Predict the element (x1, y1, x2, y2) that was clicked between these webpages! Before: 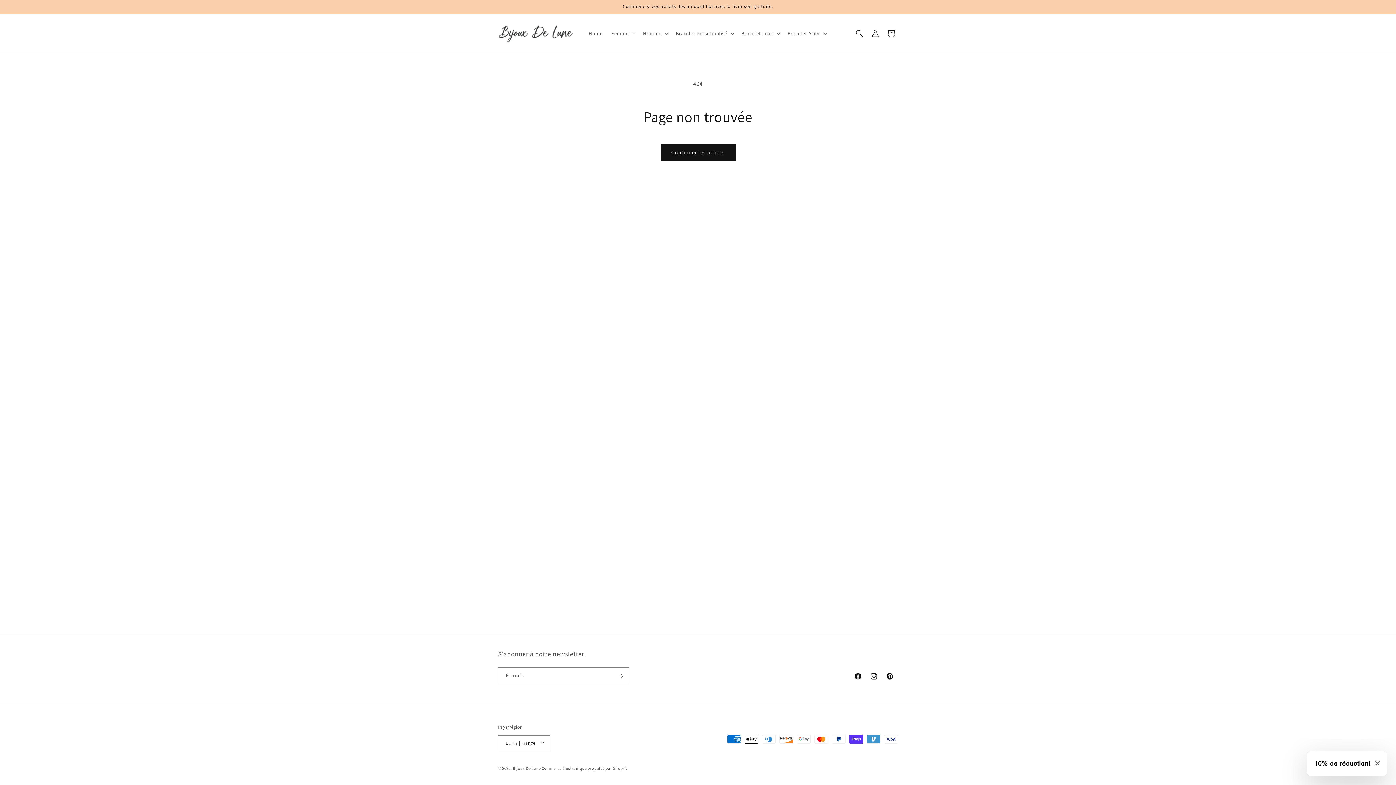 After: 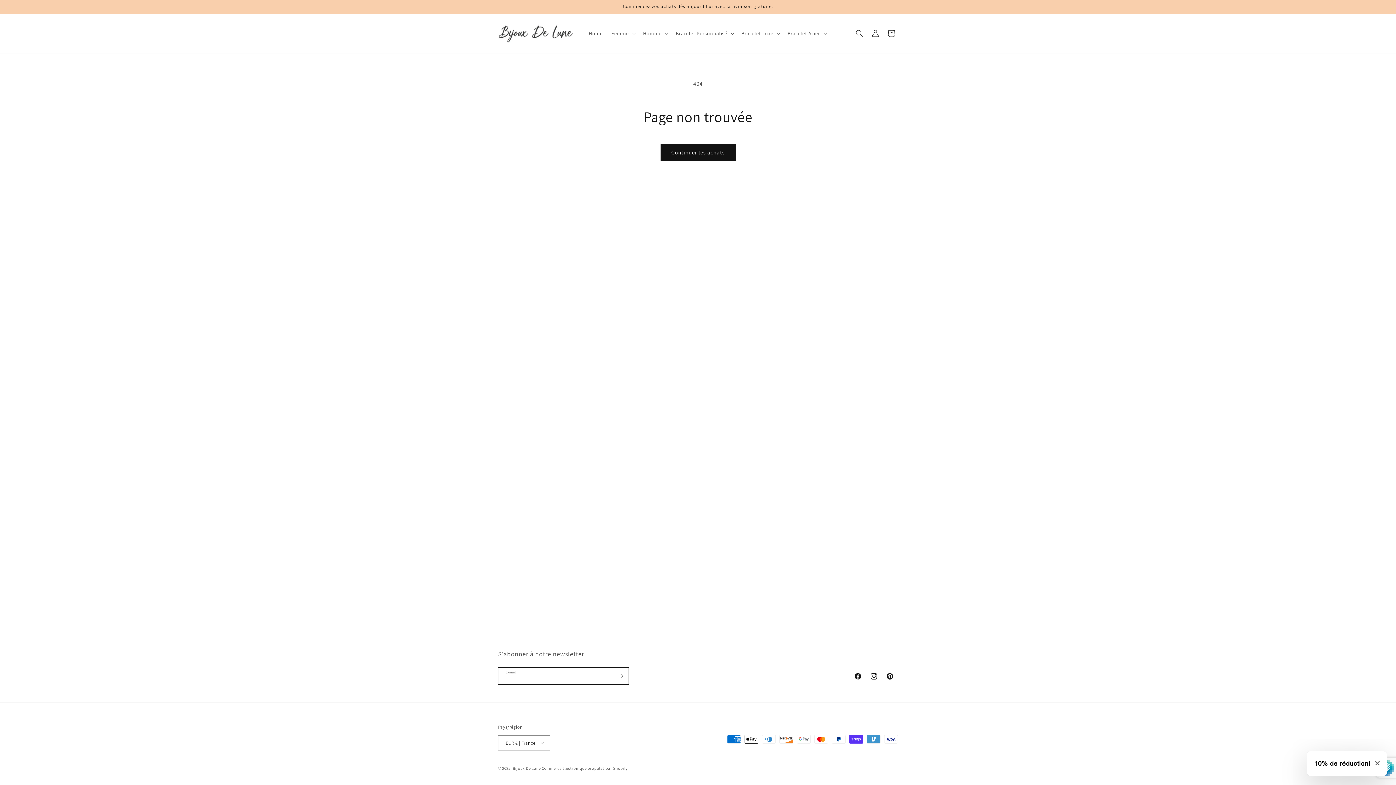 Action: bbox: (612, 667, 628, 684) label: S'inscrire